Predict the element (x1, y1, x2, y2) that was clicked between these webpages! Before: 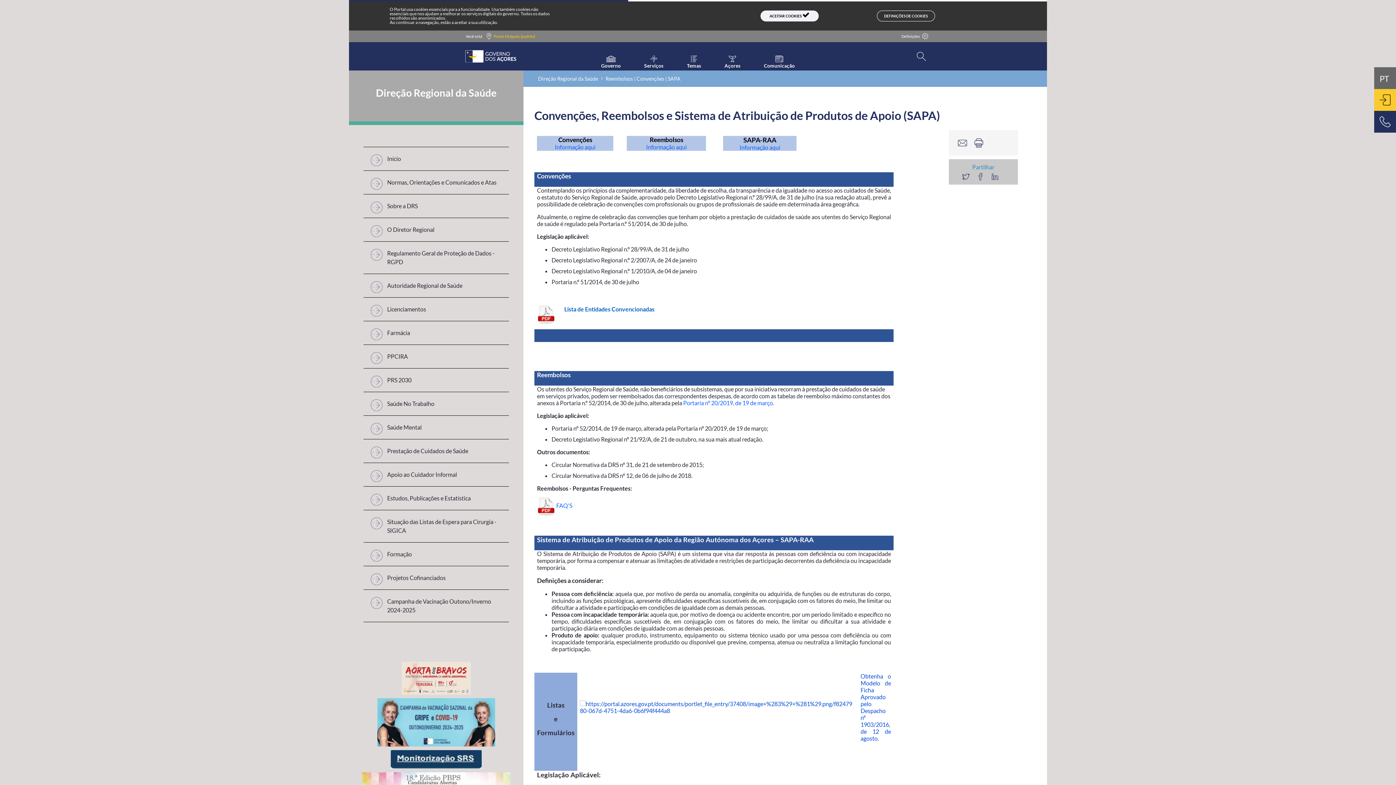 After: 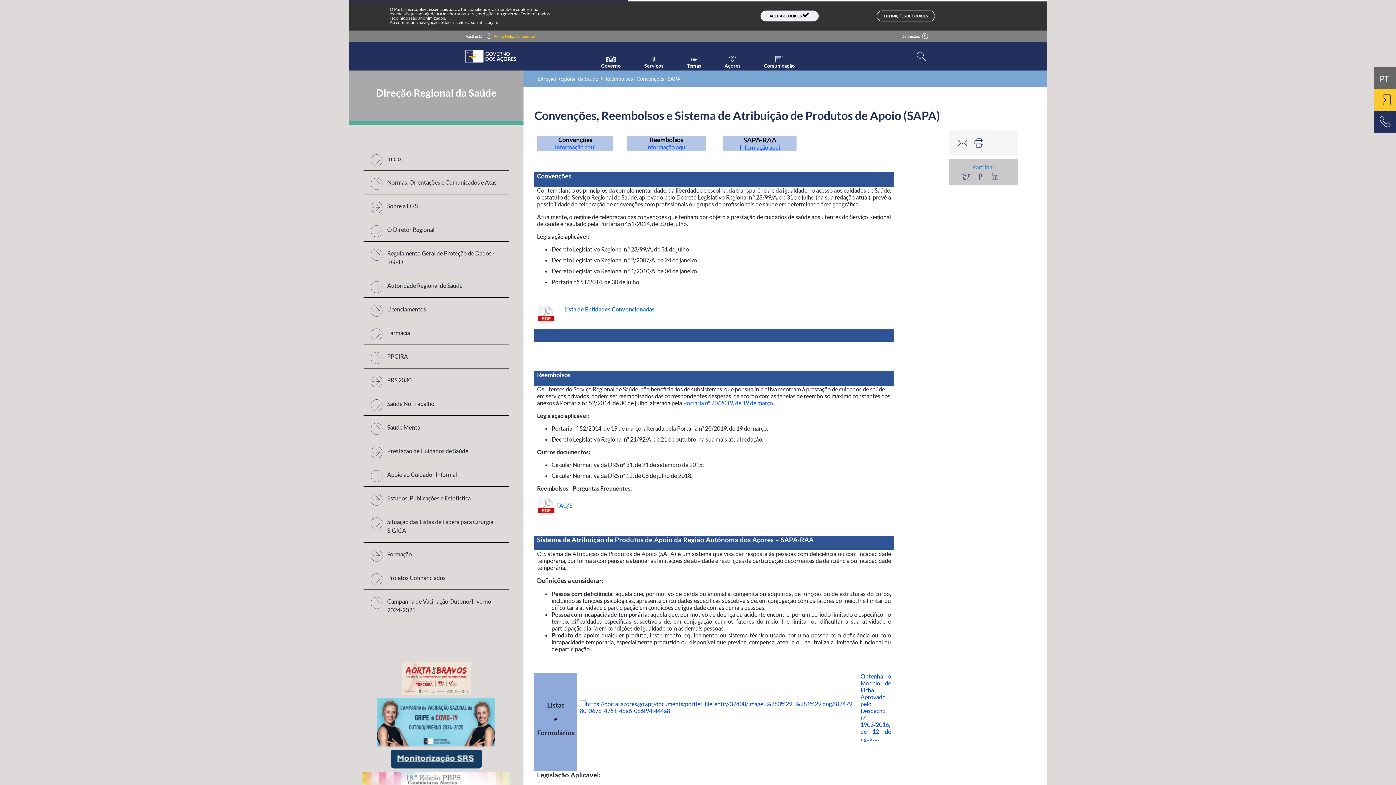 Action: bbox: (537, 371, 570, 378) label: Reembolsos